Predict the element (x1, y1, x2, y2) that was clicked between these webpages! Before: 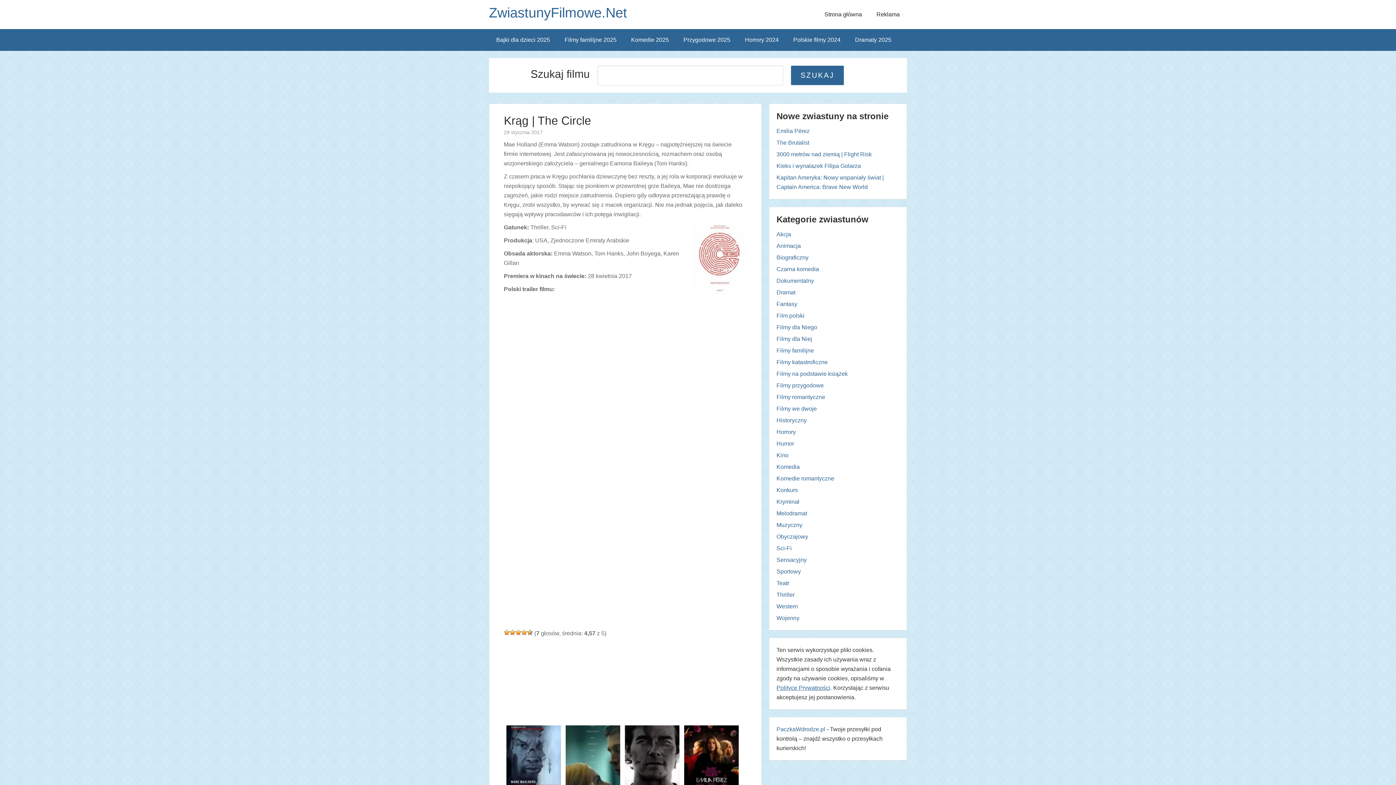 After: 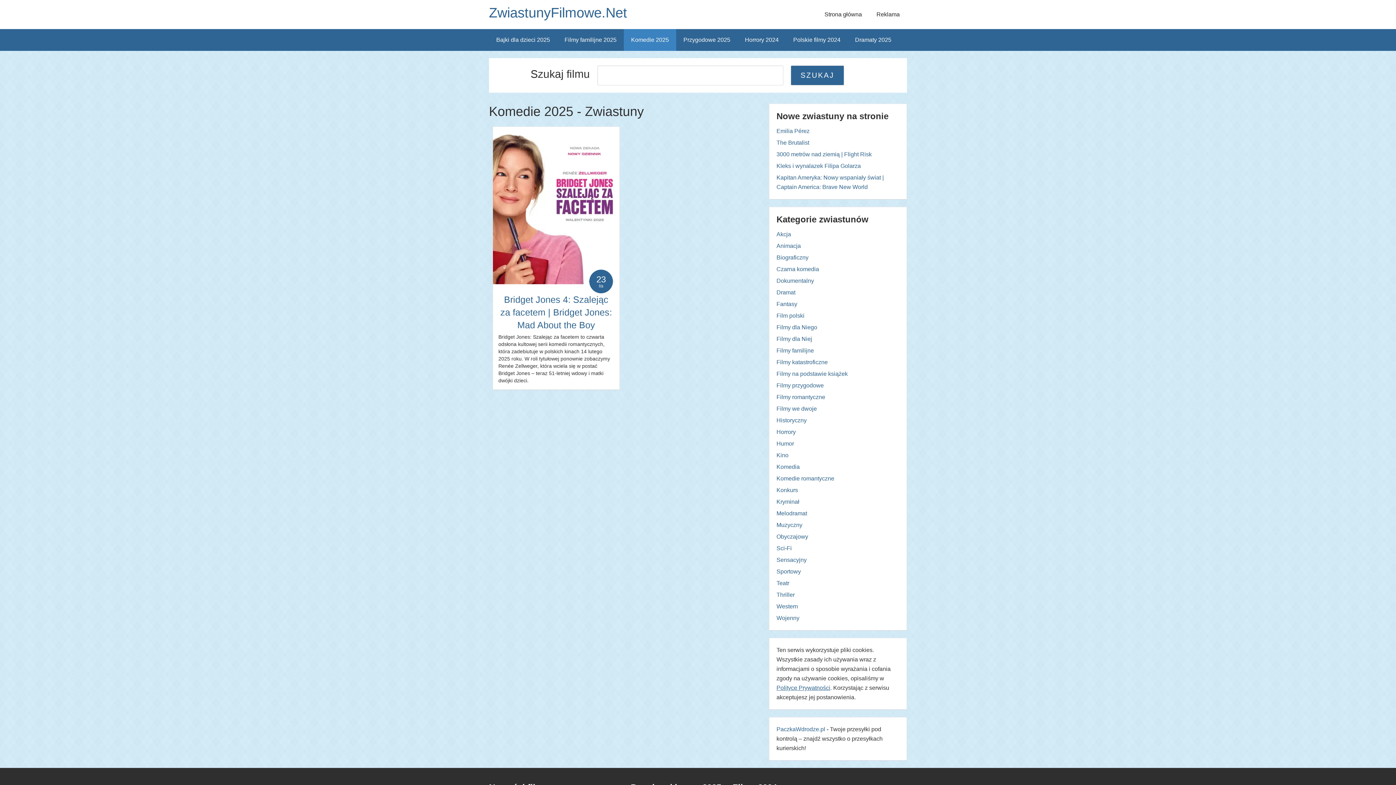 Action: label: Komedie 2025 bbox: (624, 29, 676, 50)